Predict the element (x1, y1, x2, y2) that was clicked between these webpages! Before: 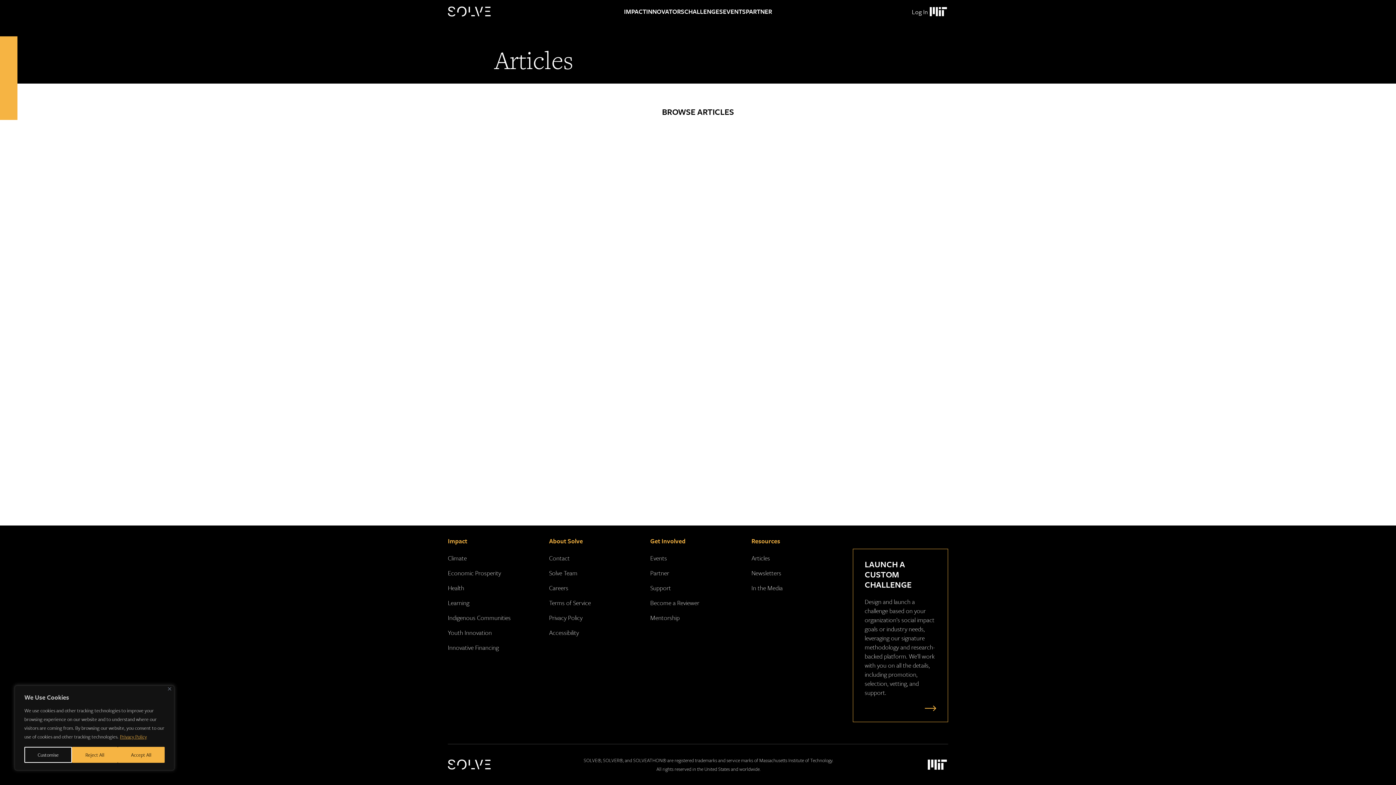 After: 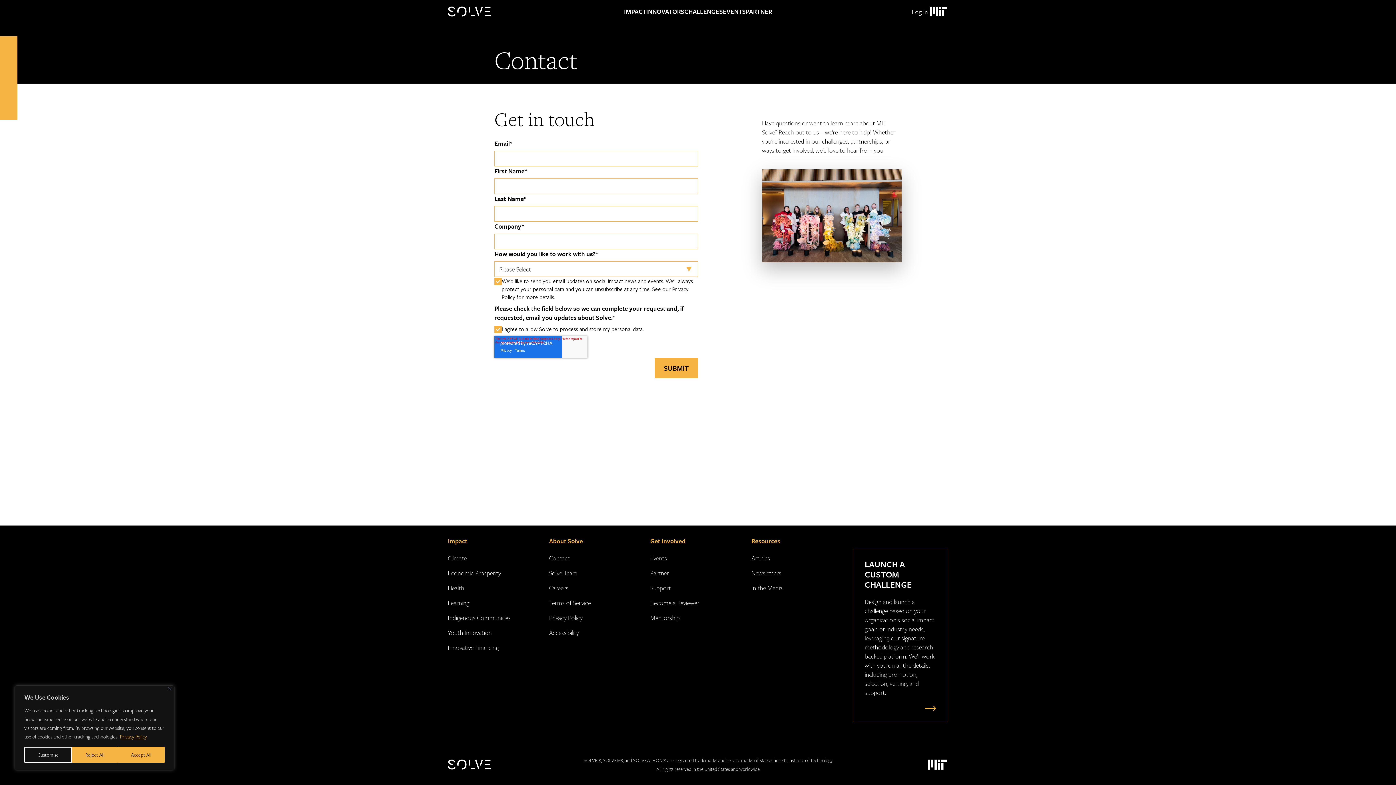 Action: label: Contact bbox: (549, 553, 569, 562)